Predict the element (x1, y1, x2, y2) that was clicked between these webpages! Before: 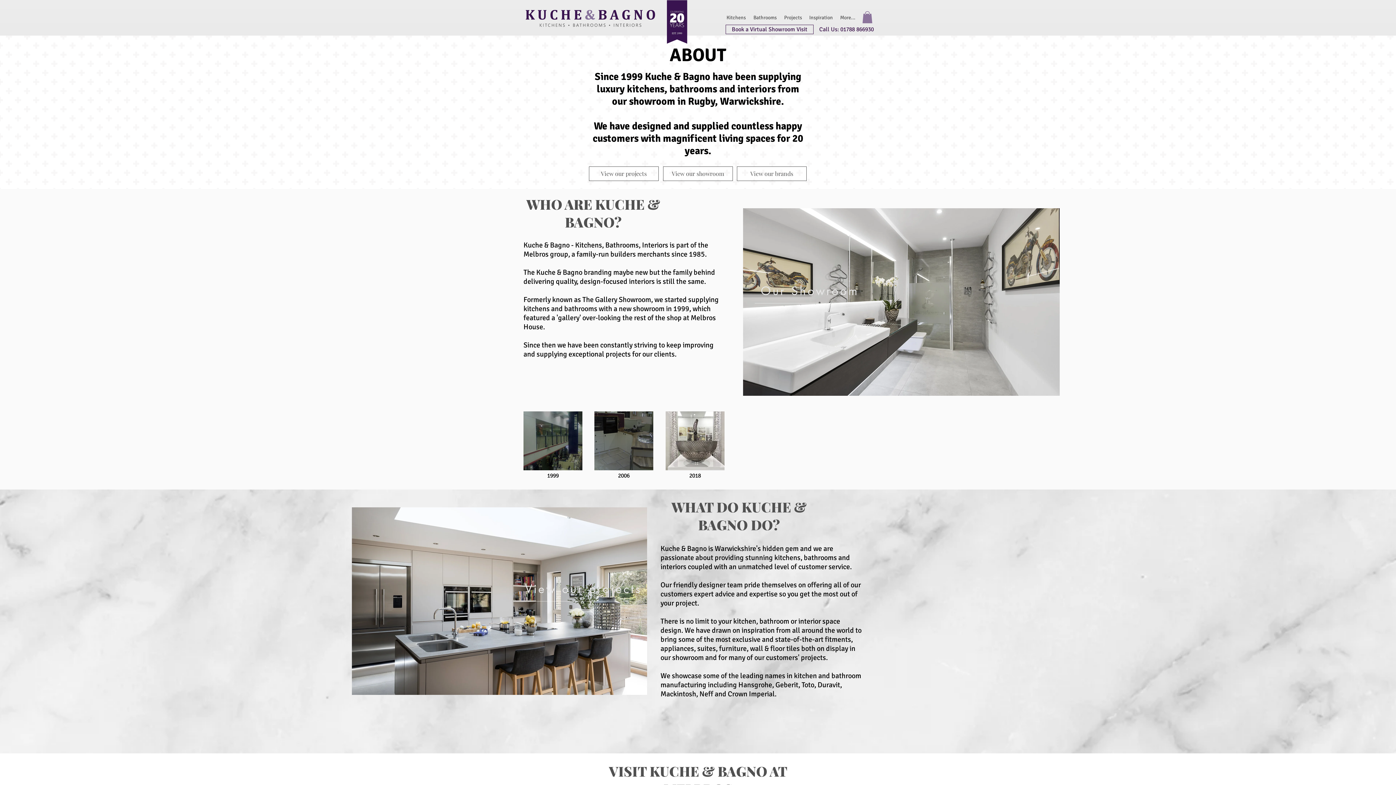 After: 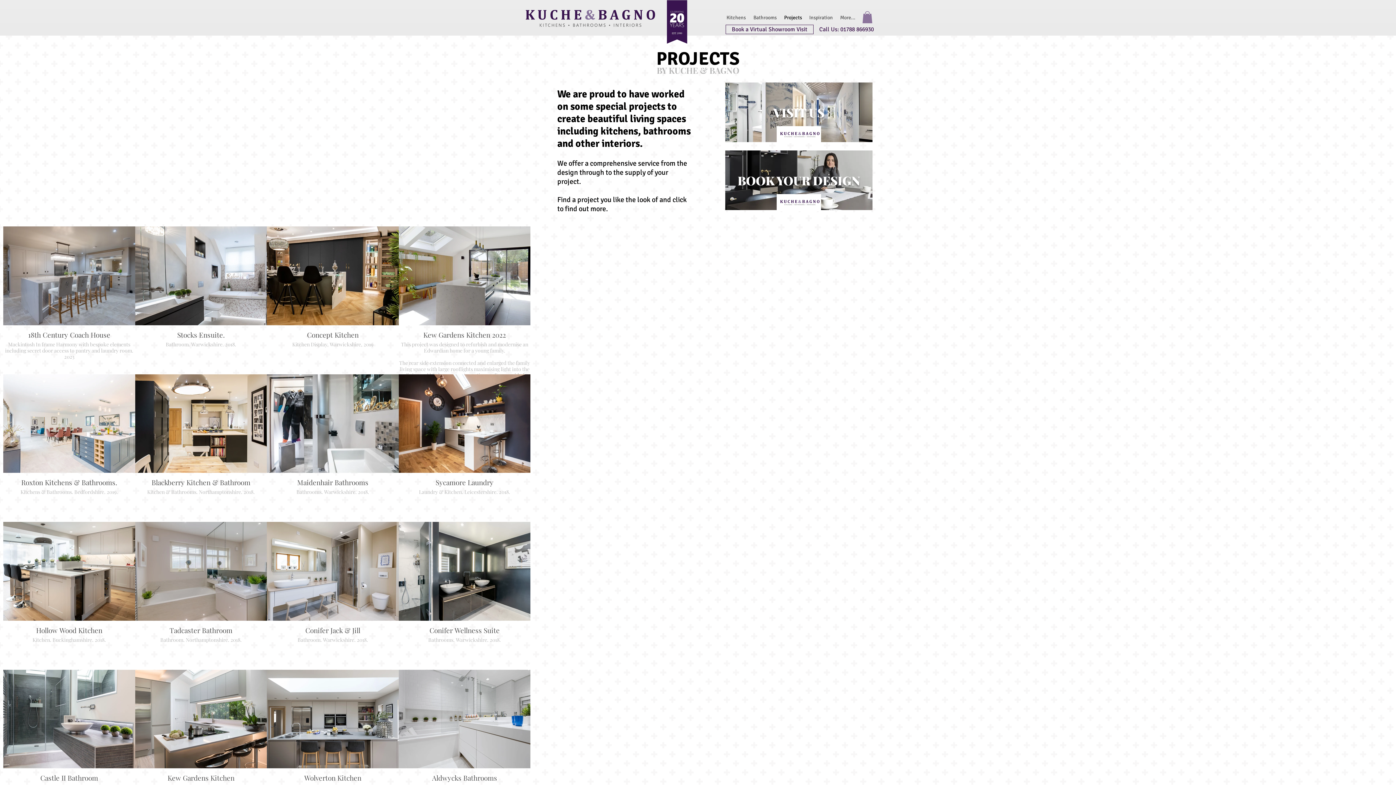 Action: label: View our projects bbox: (589, 166, 658, 181)